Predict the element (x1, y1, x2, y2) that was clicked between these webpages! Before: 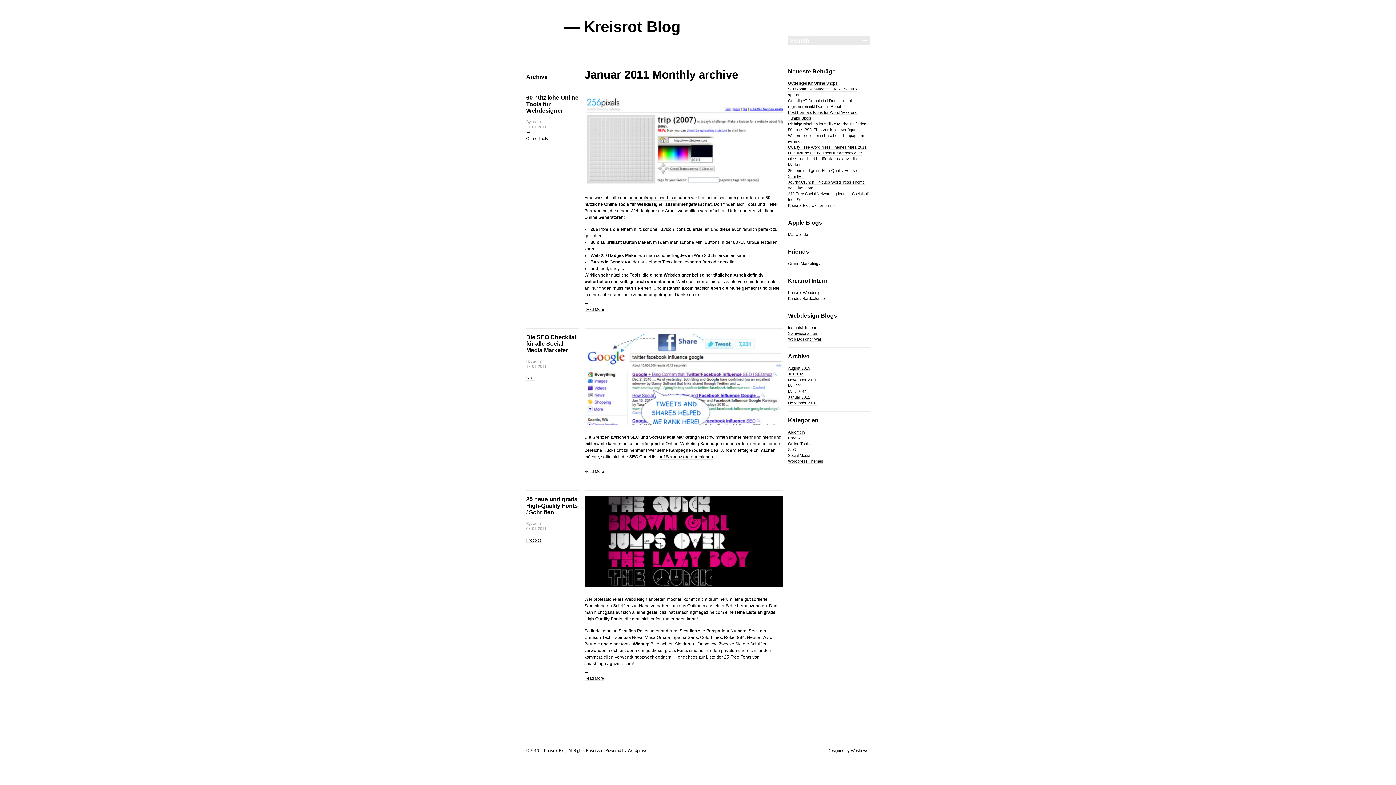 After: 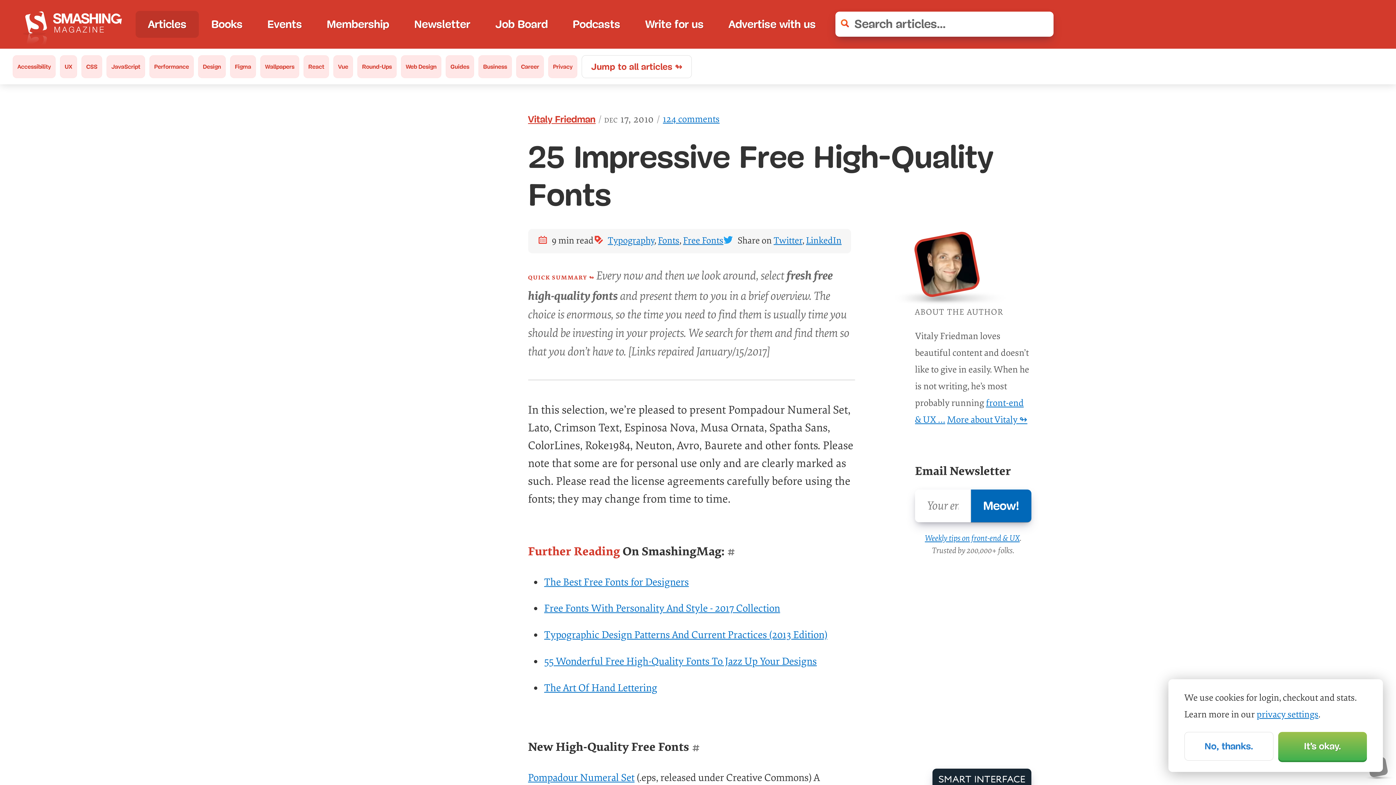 Action: bbox: (673, 654, 715, 660) label: Hier geht es zur Liste